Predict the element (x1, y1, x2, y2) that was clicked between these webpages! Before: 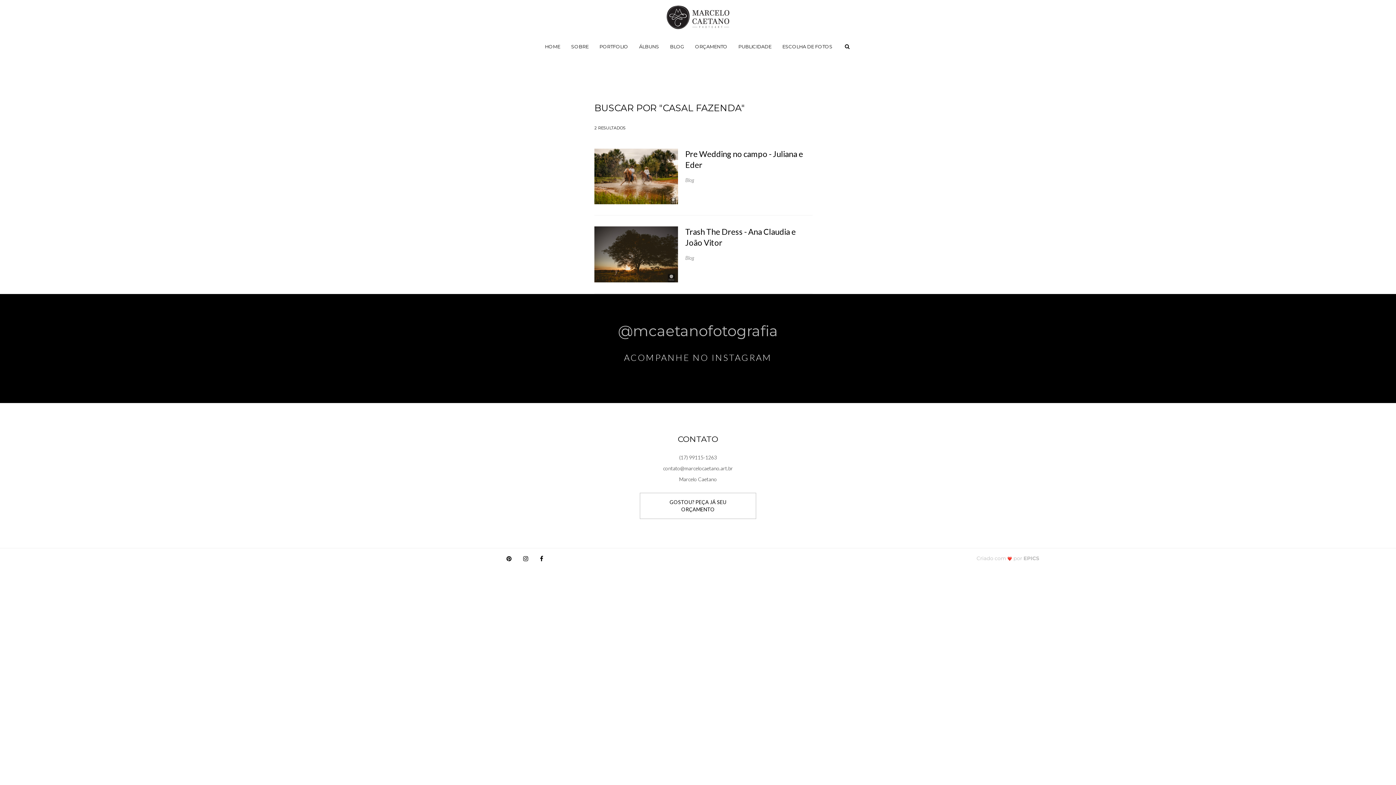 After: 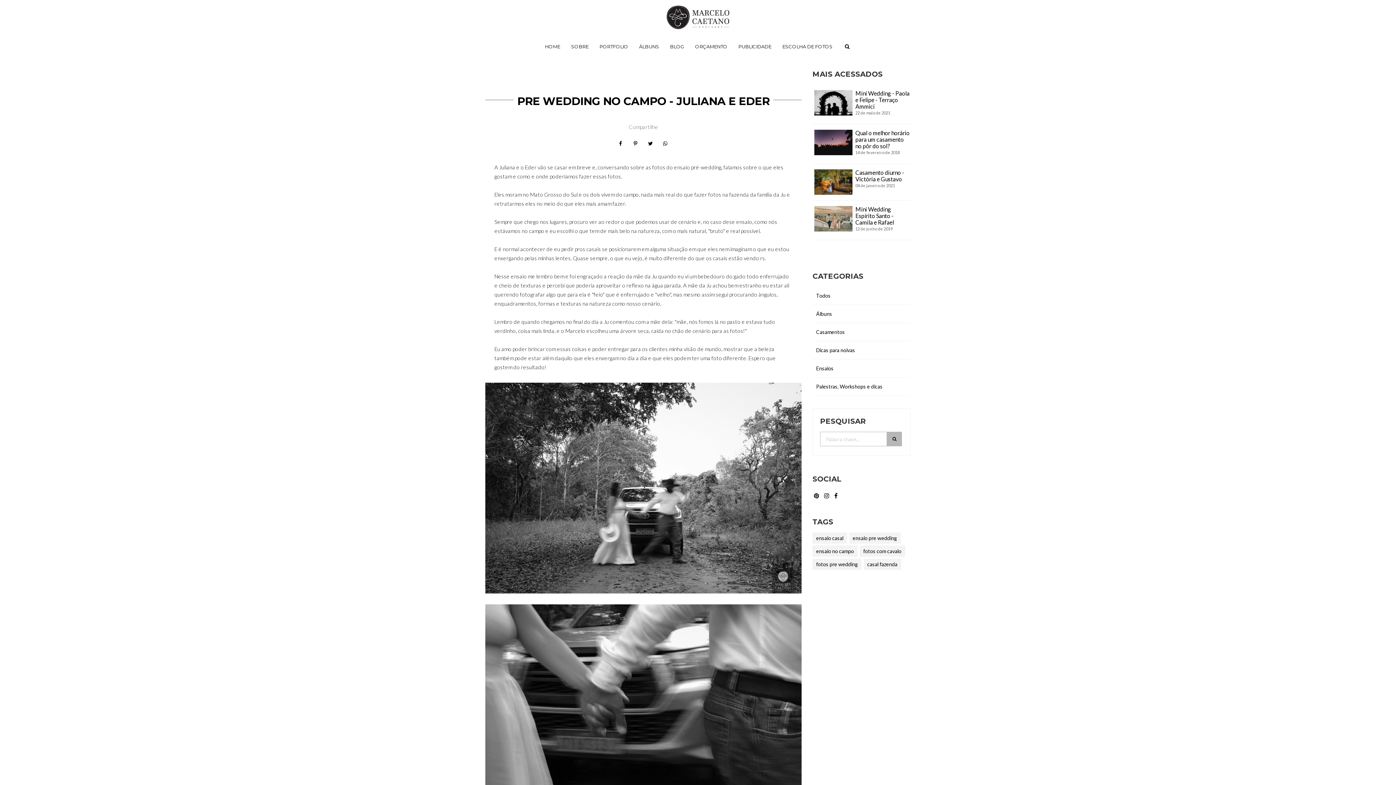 Action: label: Pre Wedding no campo - Juliana e Eder

Blog bbox: (685, 148, 812, 184)